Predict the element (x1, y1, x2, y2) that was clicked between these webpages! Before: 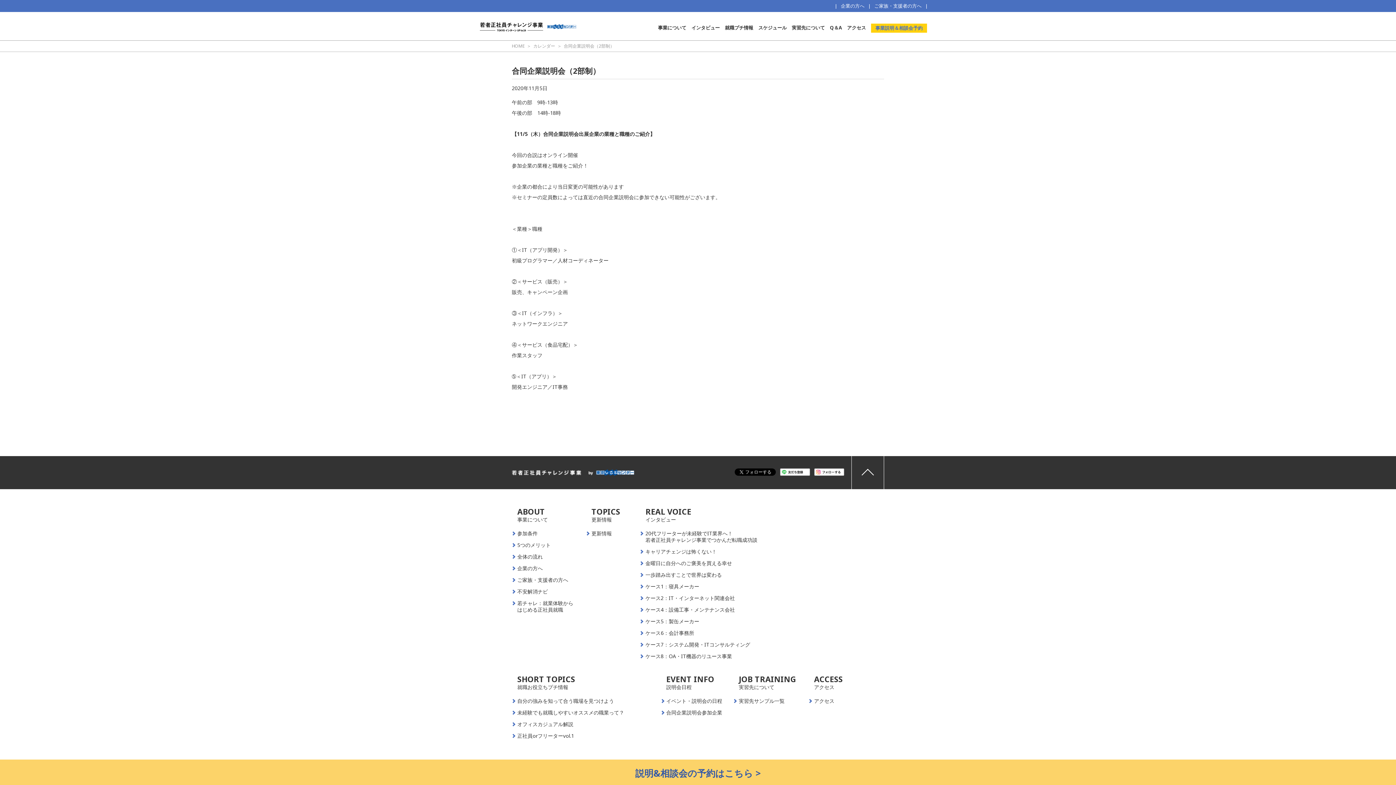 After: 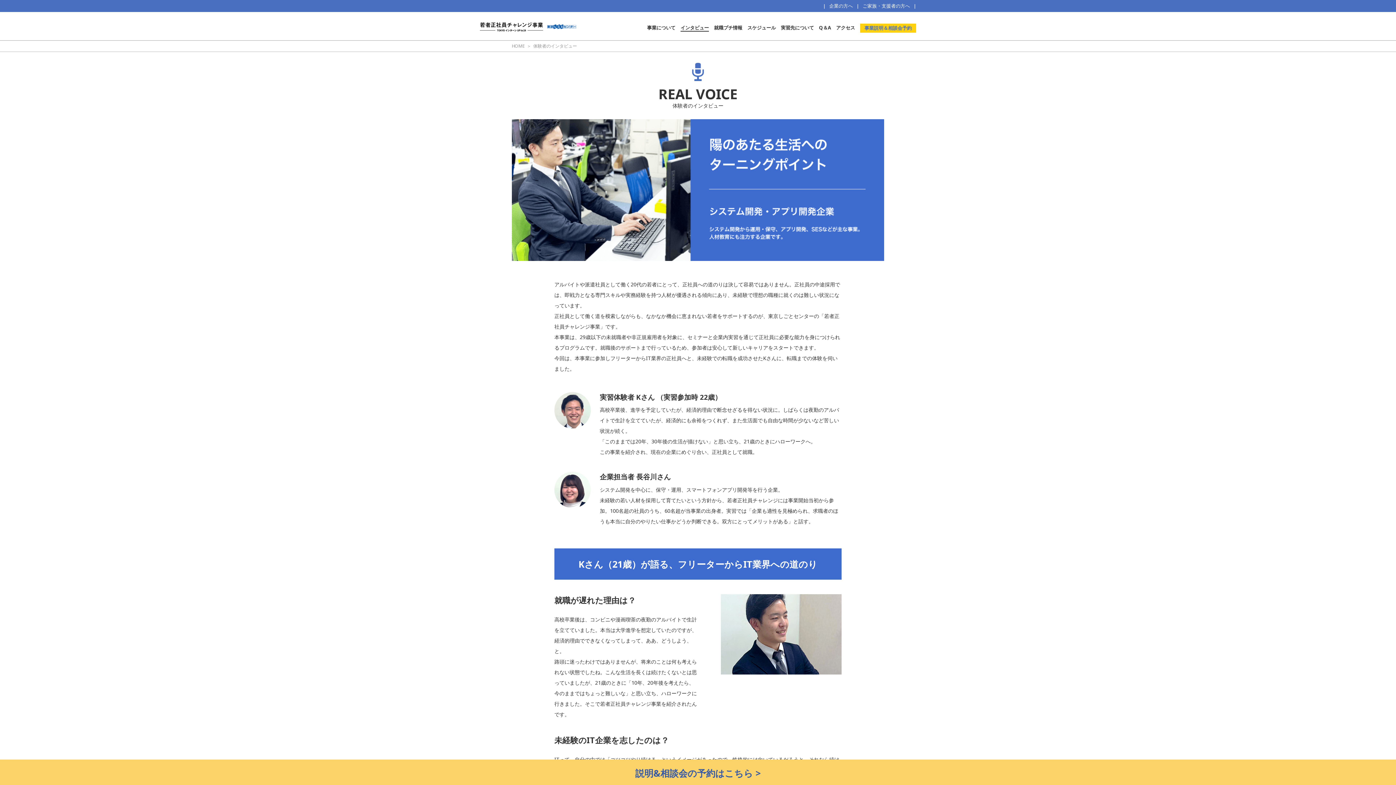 Action: label: 20代フリーターが未経験でIT業界へ！
若者正社員チャレンジ事業でつかんだ転職成功談 bbox: (640, 530, 757, 543)